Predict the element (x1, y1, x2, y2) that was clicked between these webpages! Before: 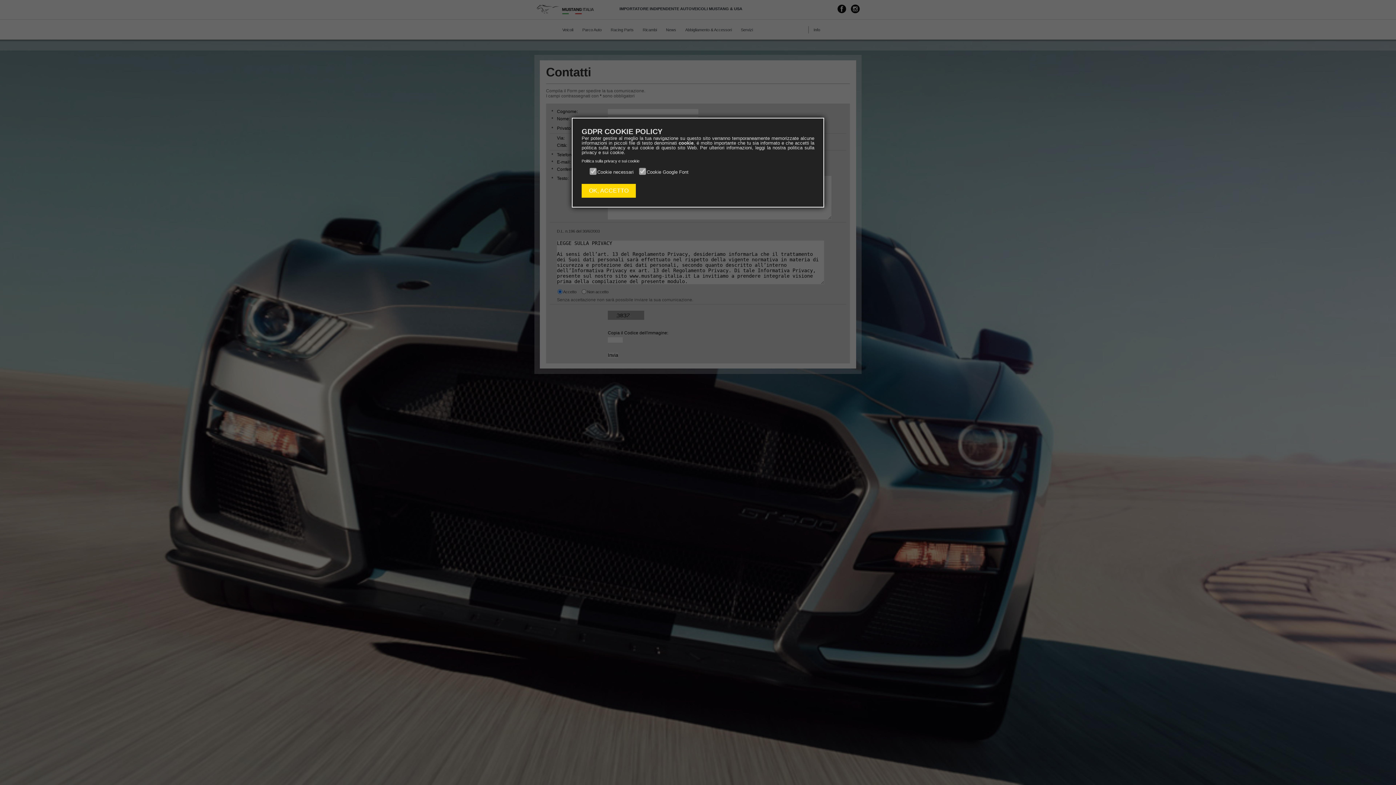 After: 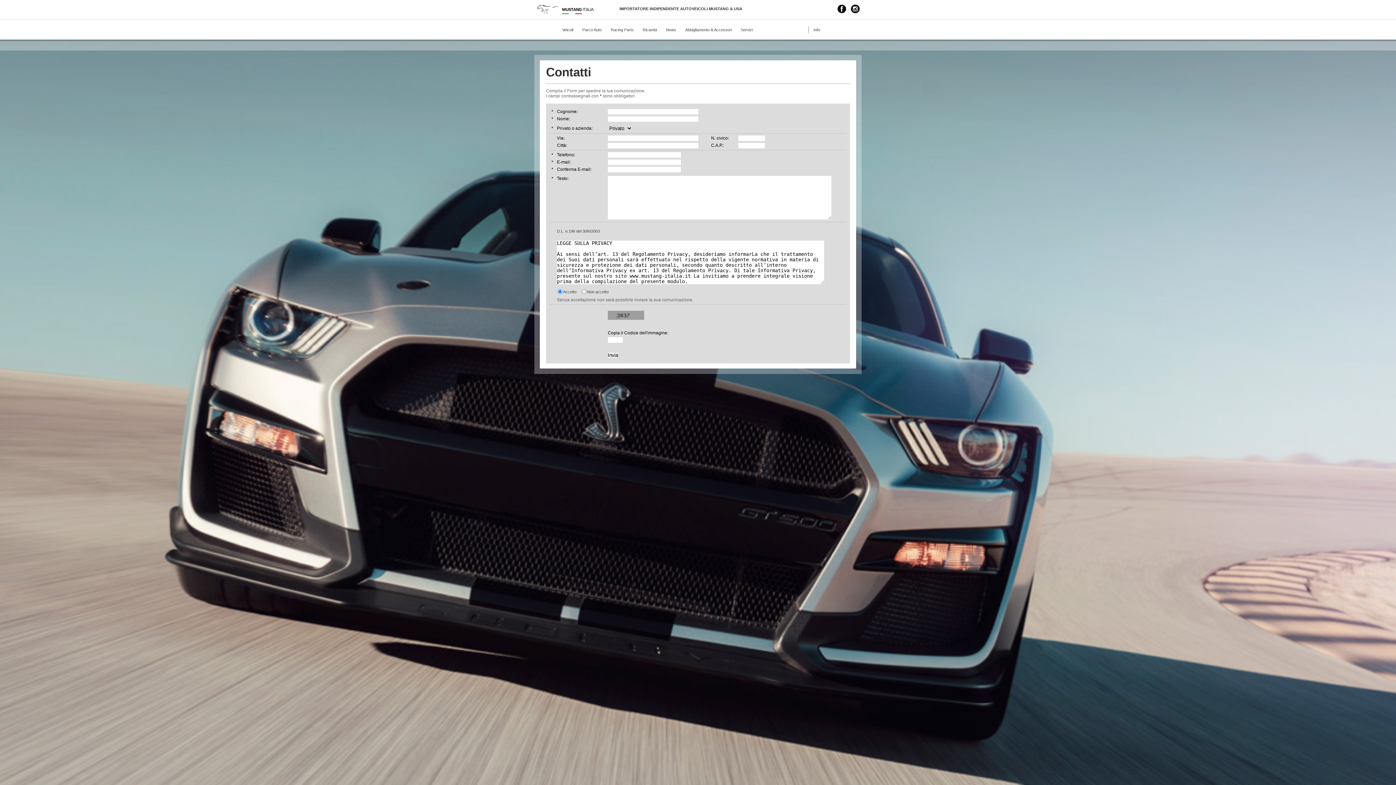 Action: bbox: (581, 184, 636, 197) label: OK, ACCETTO